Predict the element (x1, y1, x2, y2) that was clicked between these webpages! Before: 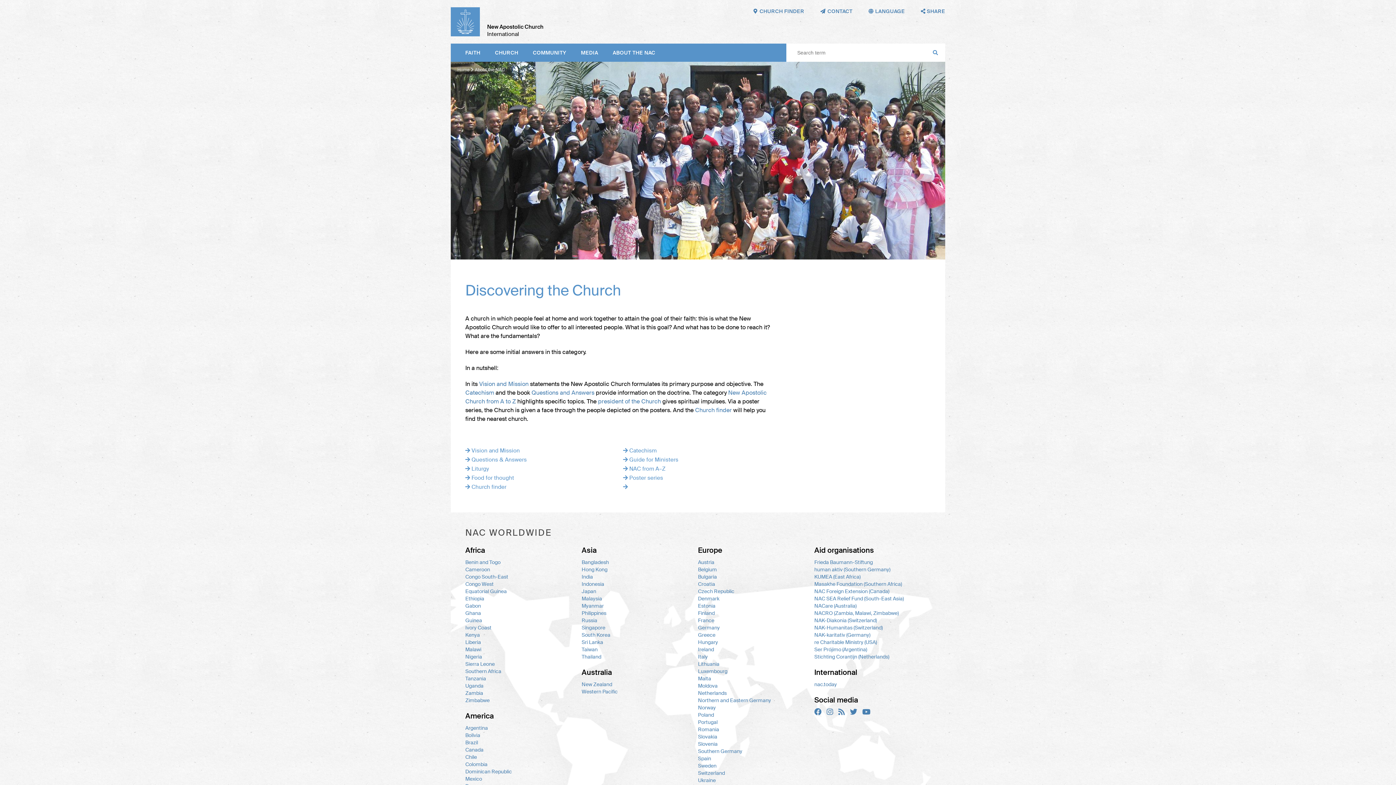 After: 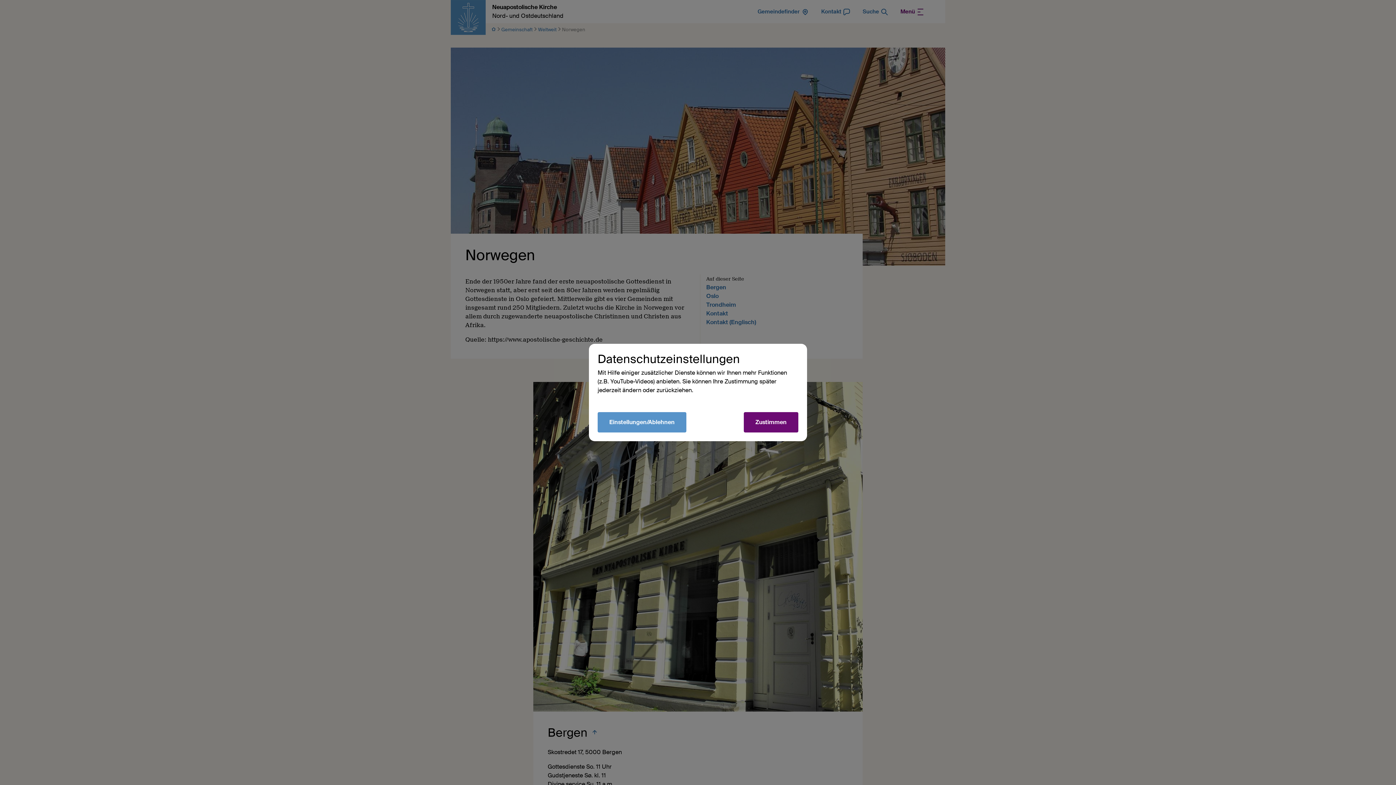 Action: bbox: (698, 704, 814, 711) label: Norway